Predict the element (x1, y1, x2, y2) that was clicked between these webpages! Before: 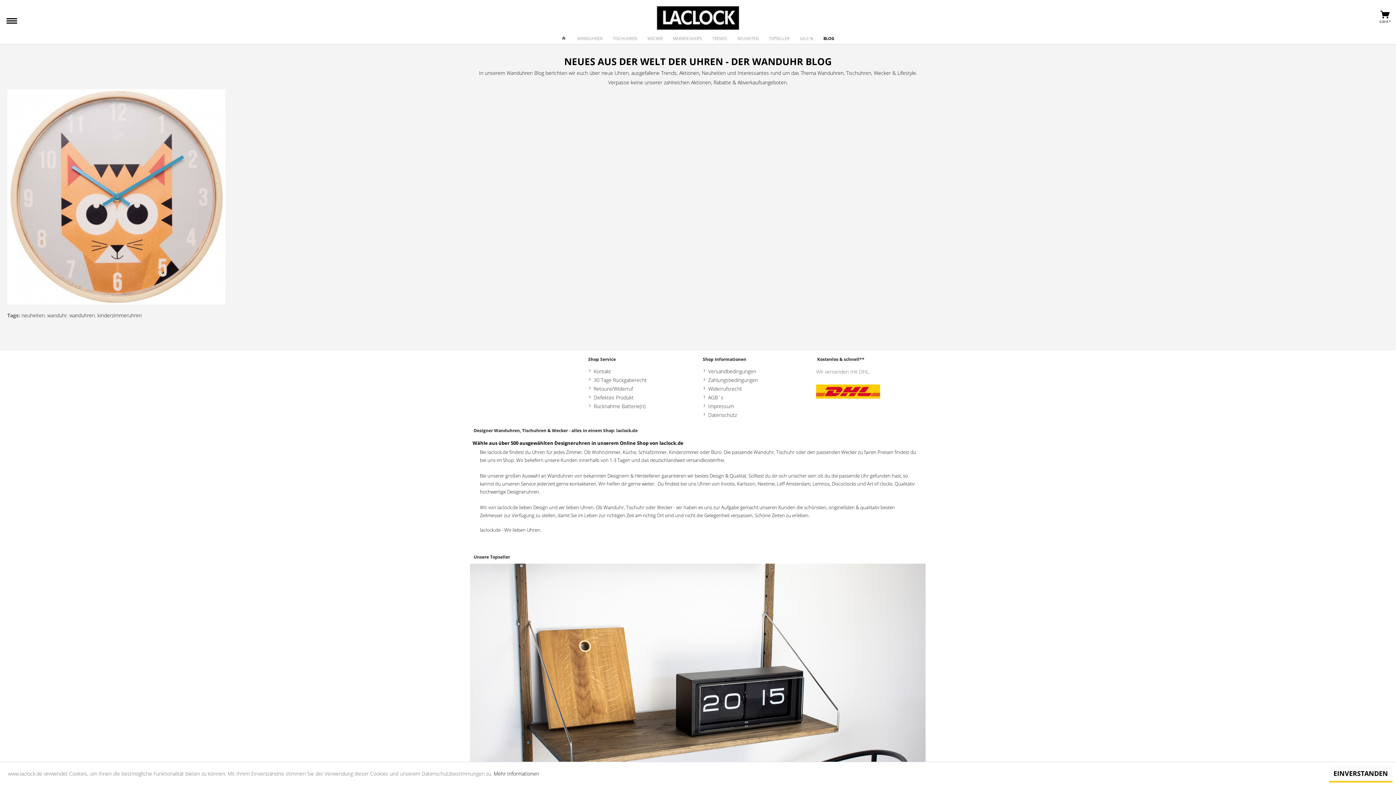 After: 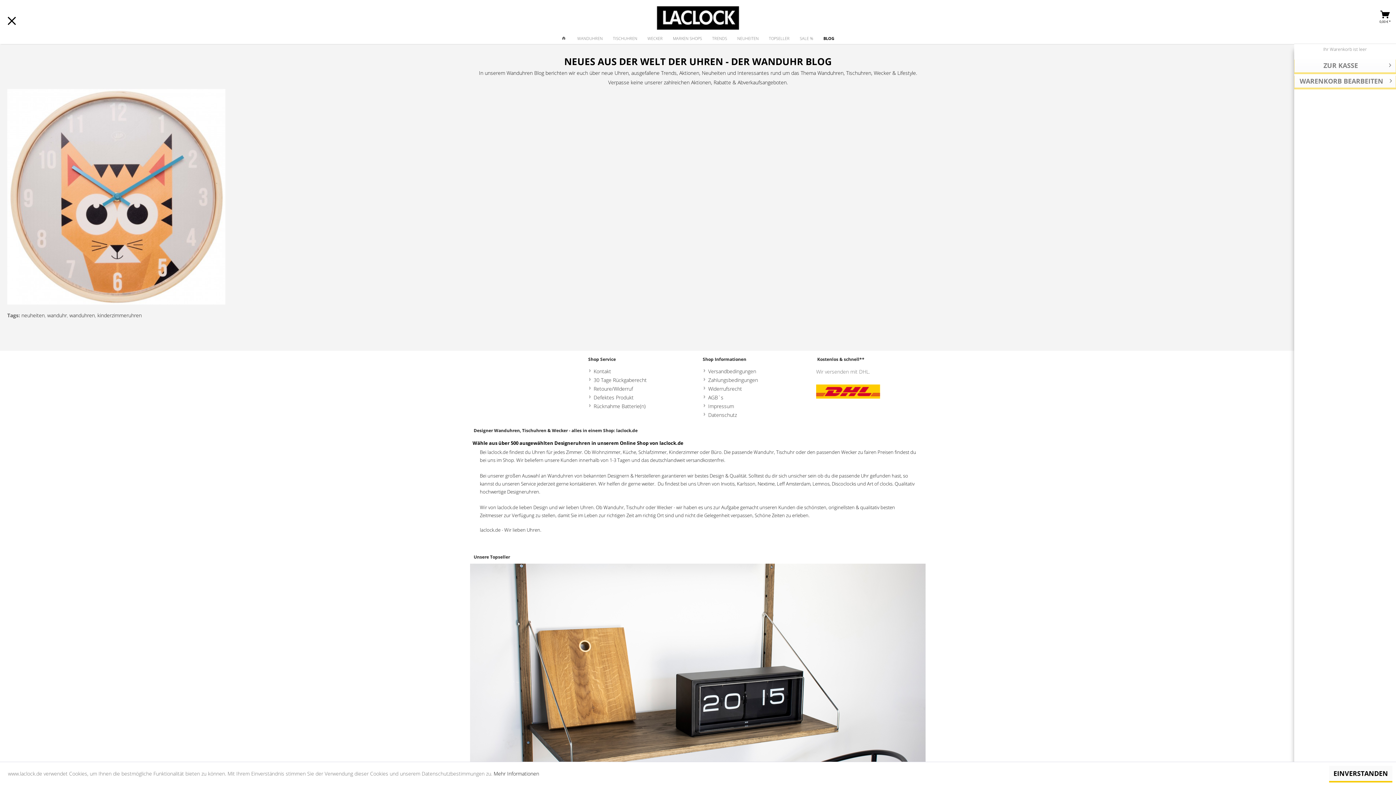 Action: bbox: (1374, 3, 1396, 25) label: 0,00 € *